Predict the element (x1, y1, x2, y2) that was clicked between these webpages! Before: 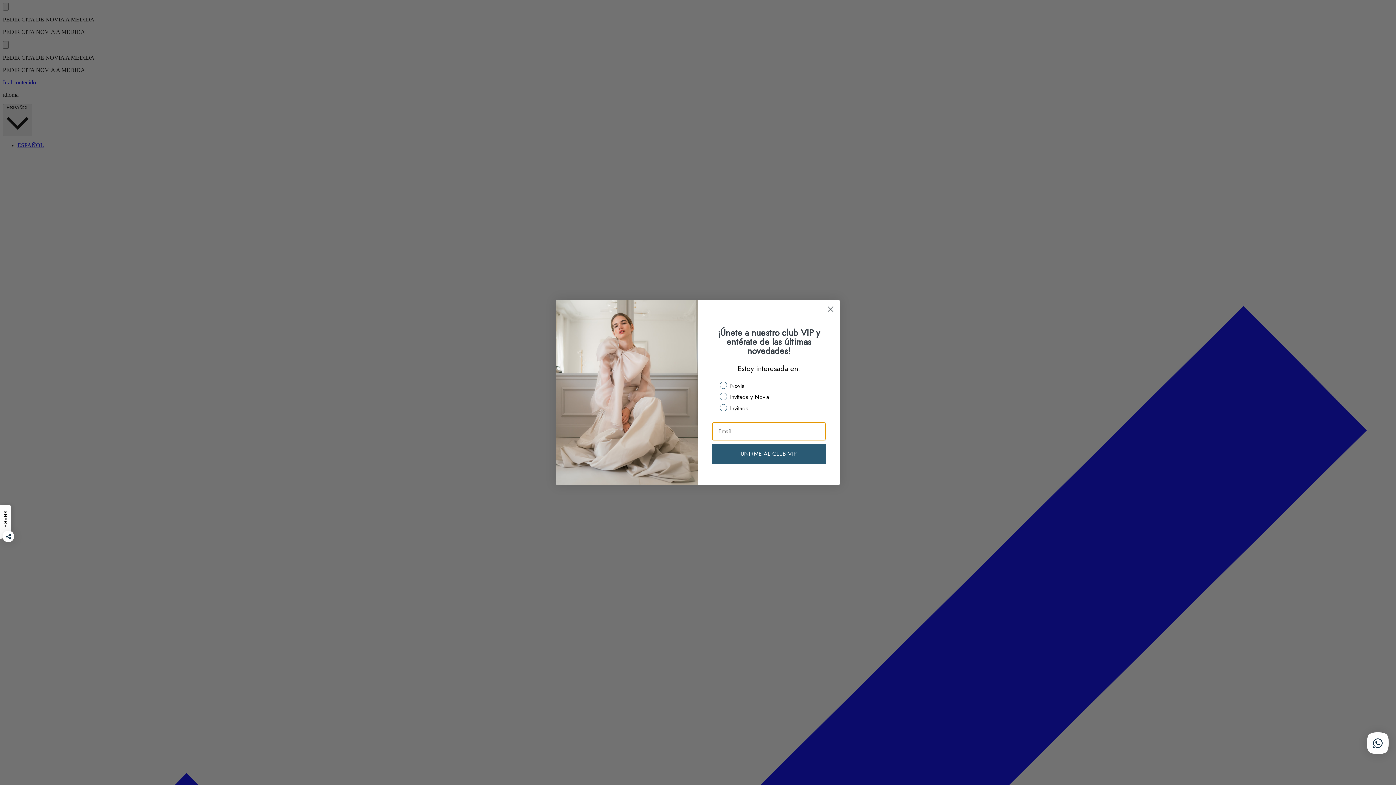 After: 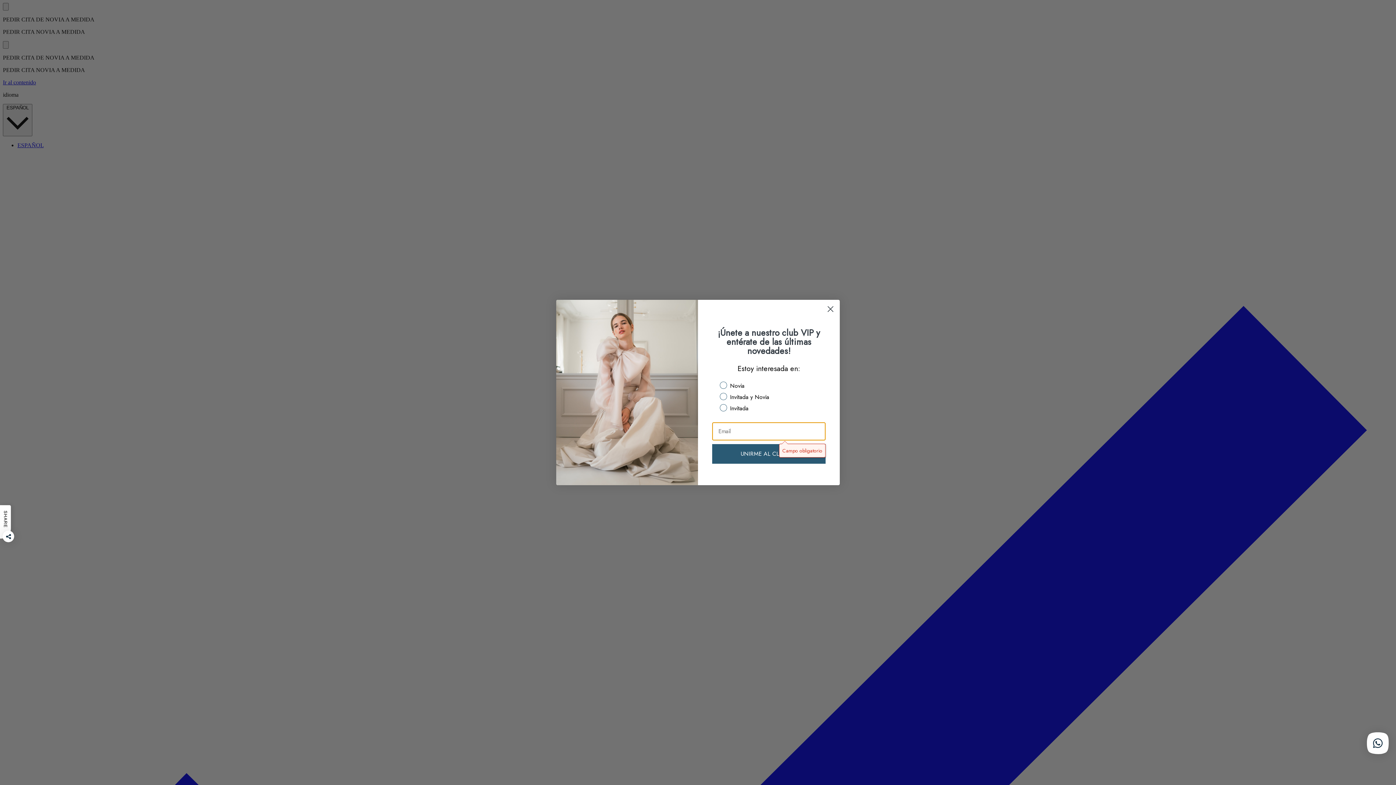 Action: label: UNIRME AL CLUB VIP bbox: (712, 444, 825, 463)